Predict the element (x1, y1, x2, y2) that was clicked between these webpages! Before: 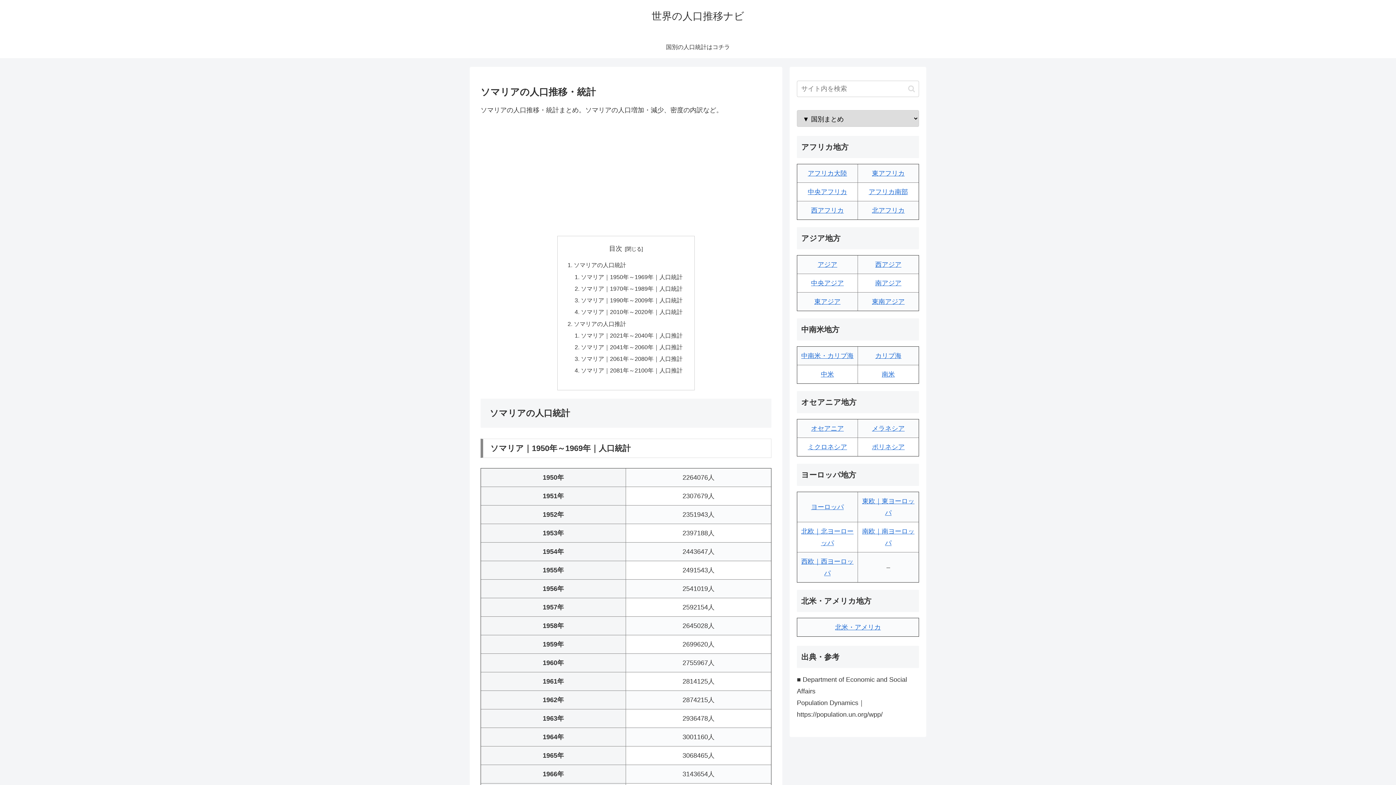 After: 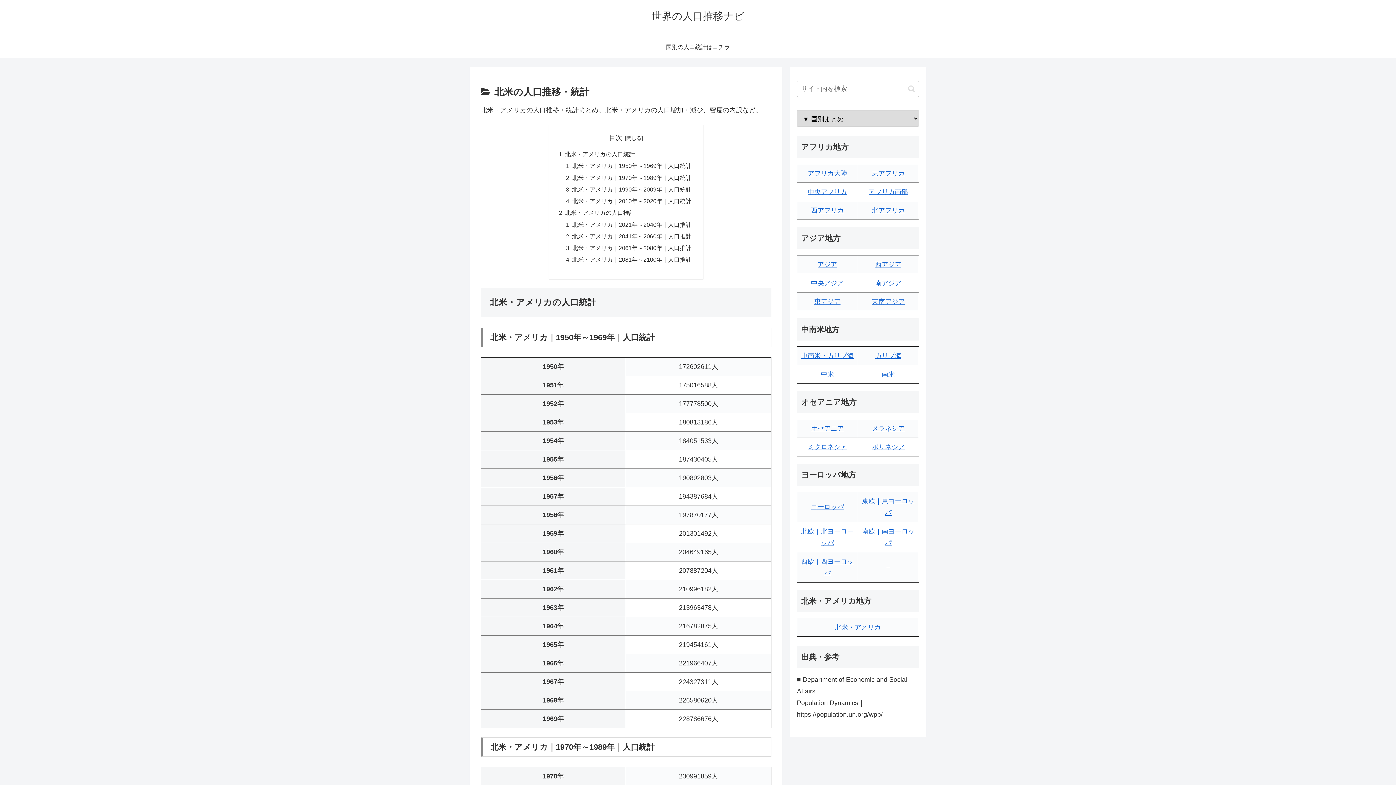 Action: bbox: (835, 624, 881, 631) label: 北米・アメリカ